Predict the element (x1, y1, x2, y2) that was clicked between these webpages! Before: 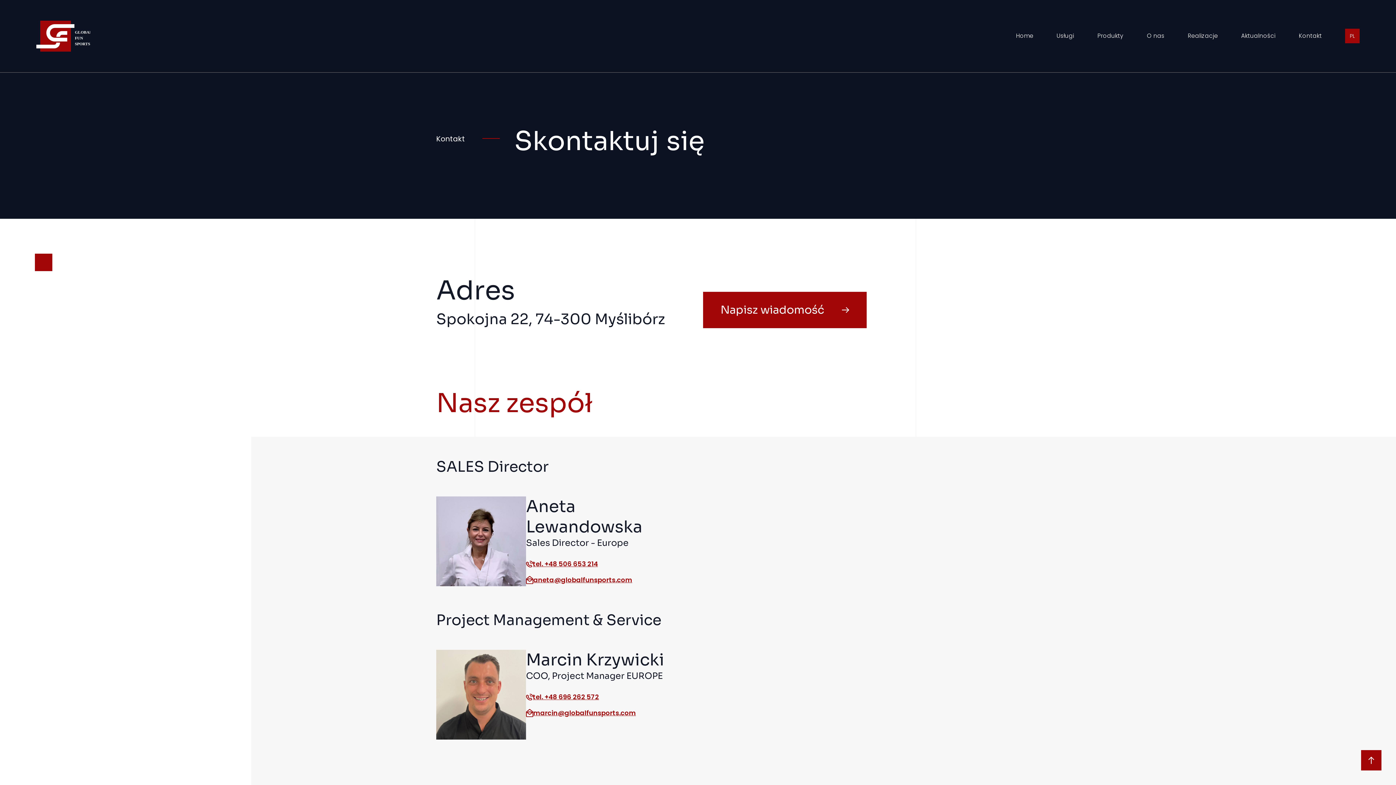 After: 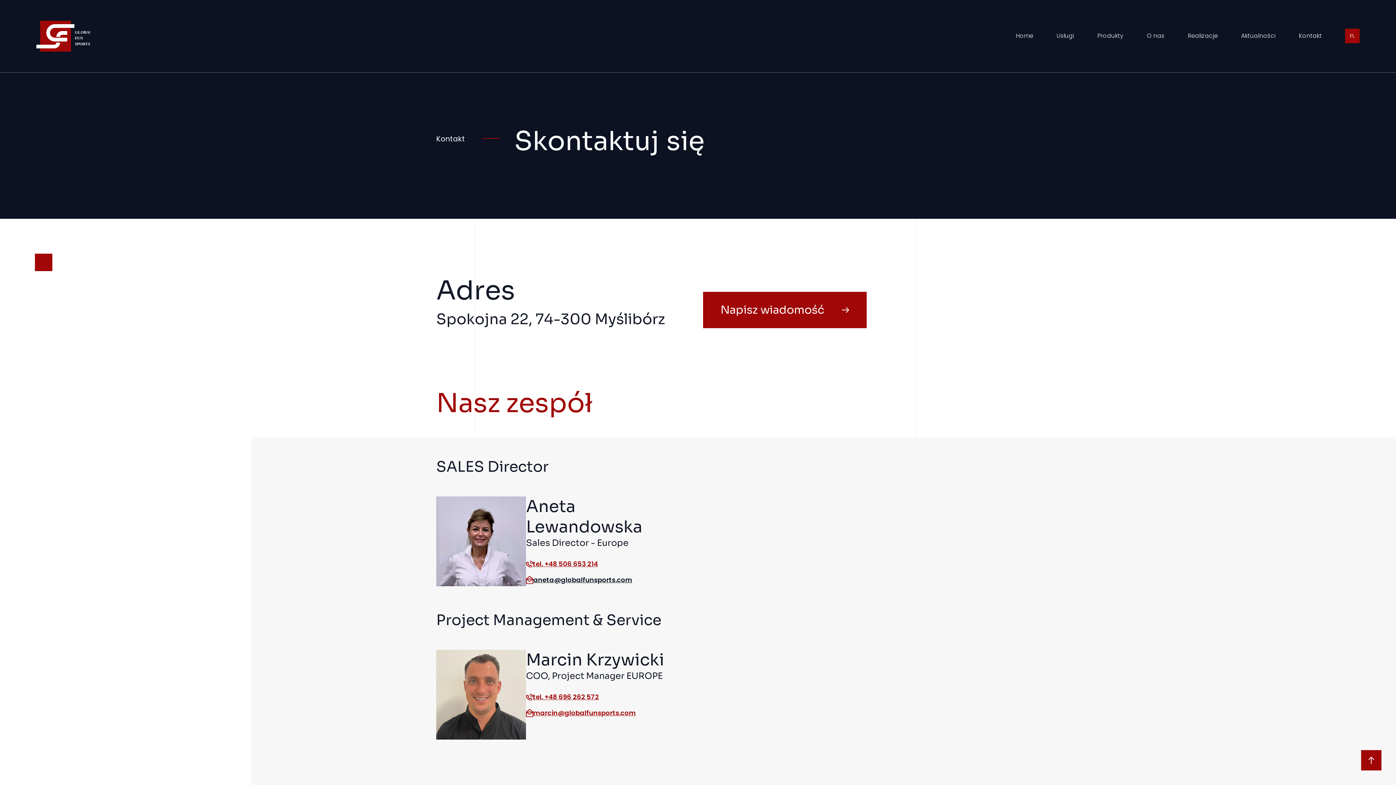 Action: bbox: (533, 610, 632, 620) label: aneta@globalfunsports.com